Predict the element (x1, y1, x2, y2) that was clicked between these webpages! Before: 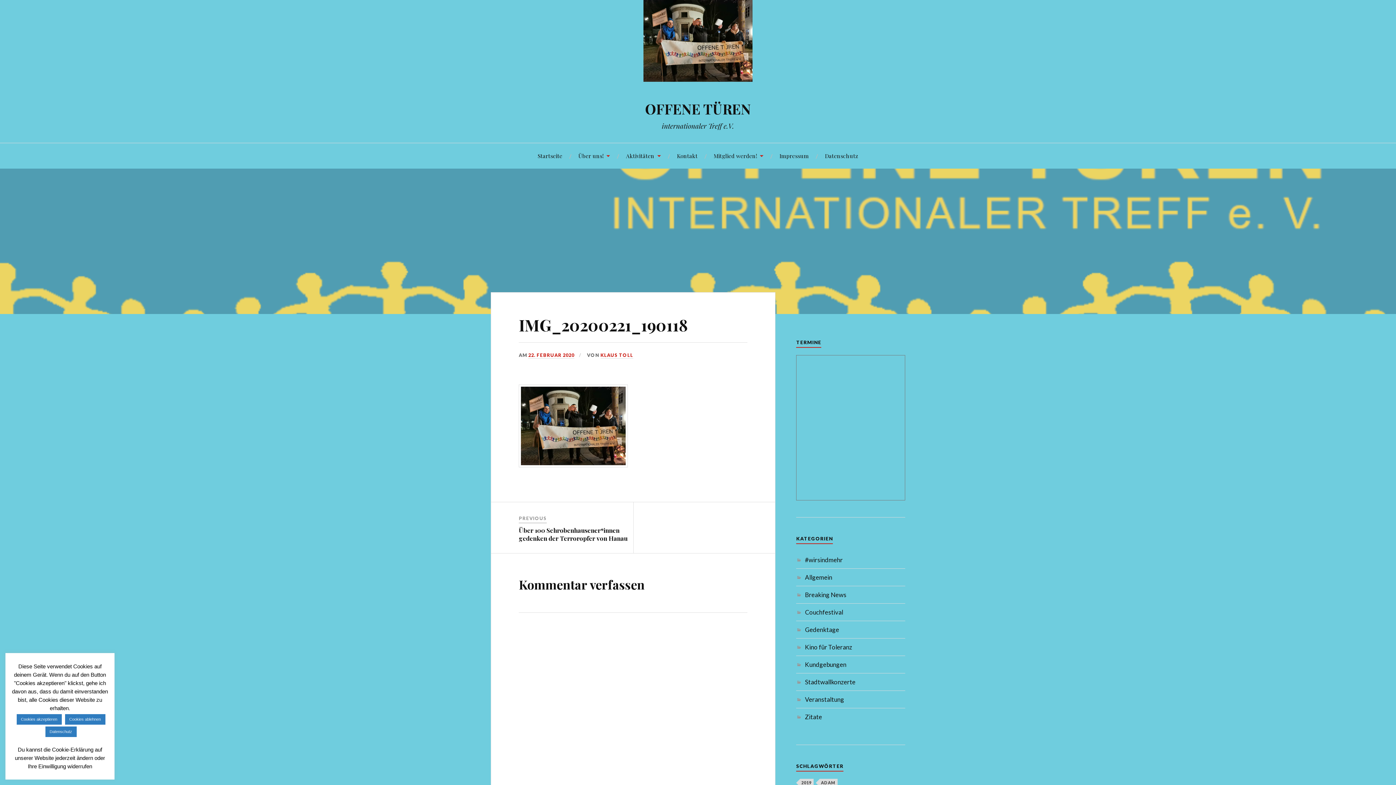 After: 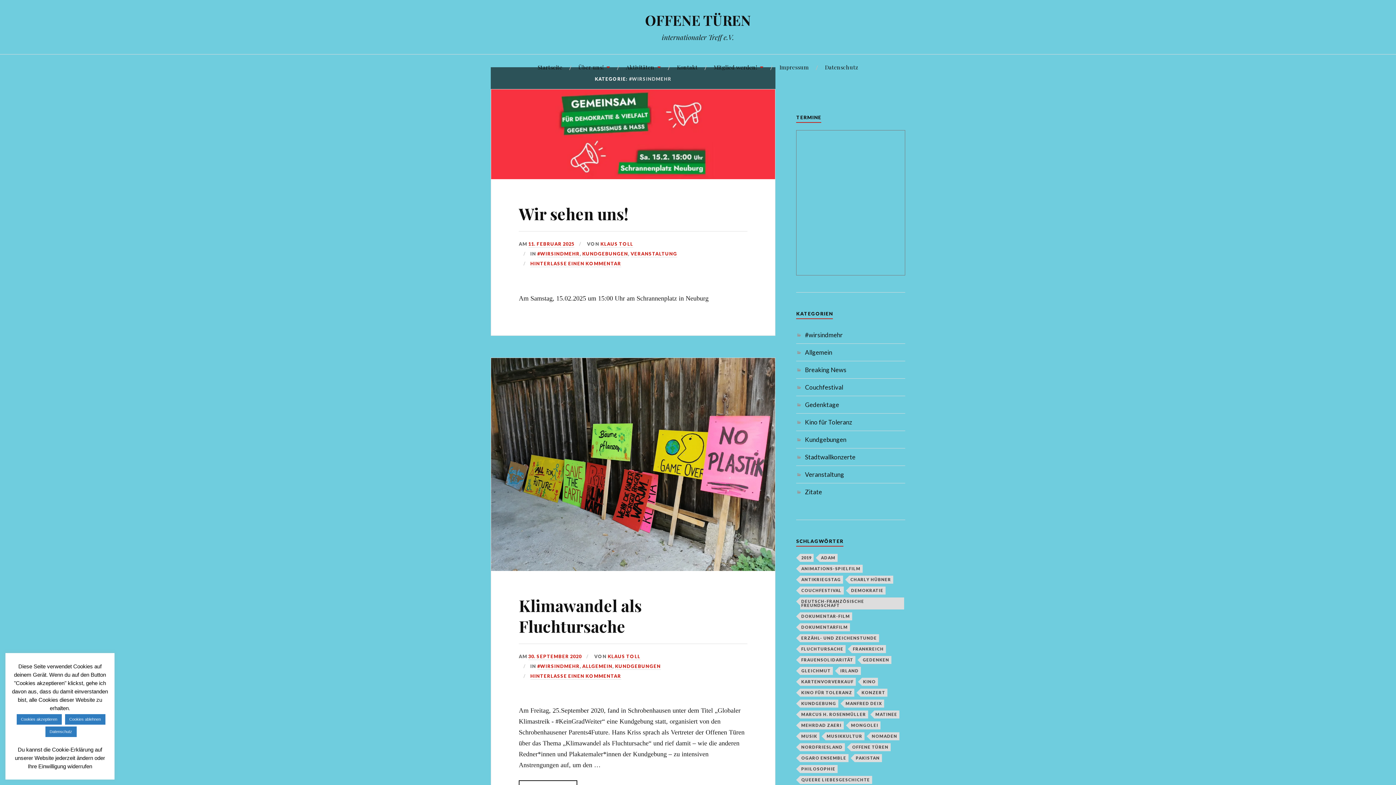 Action: label: #wirsindmehr bbox: (805, 556, 842, 563)